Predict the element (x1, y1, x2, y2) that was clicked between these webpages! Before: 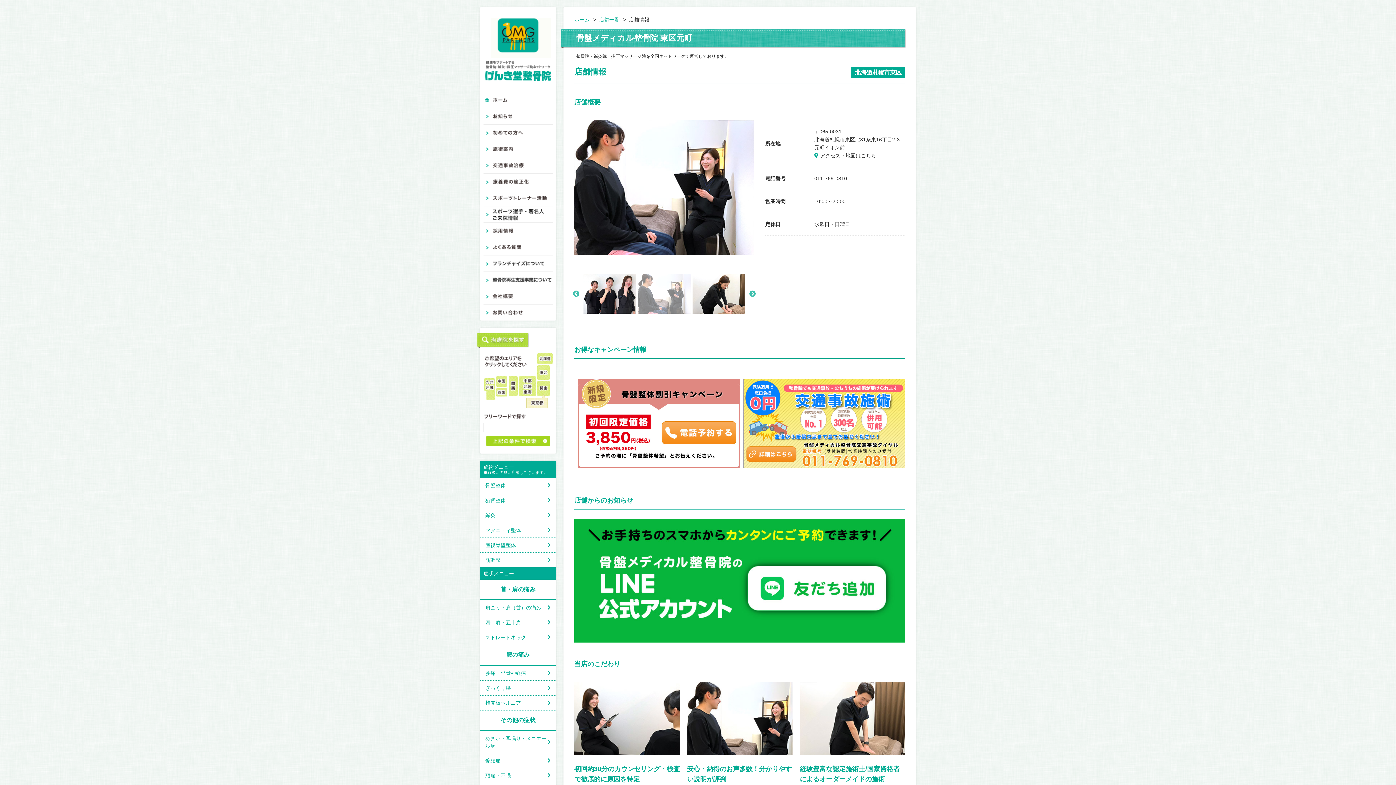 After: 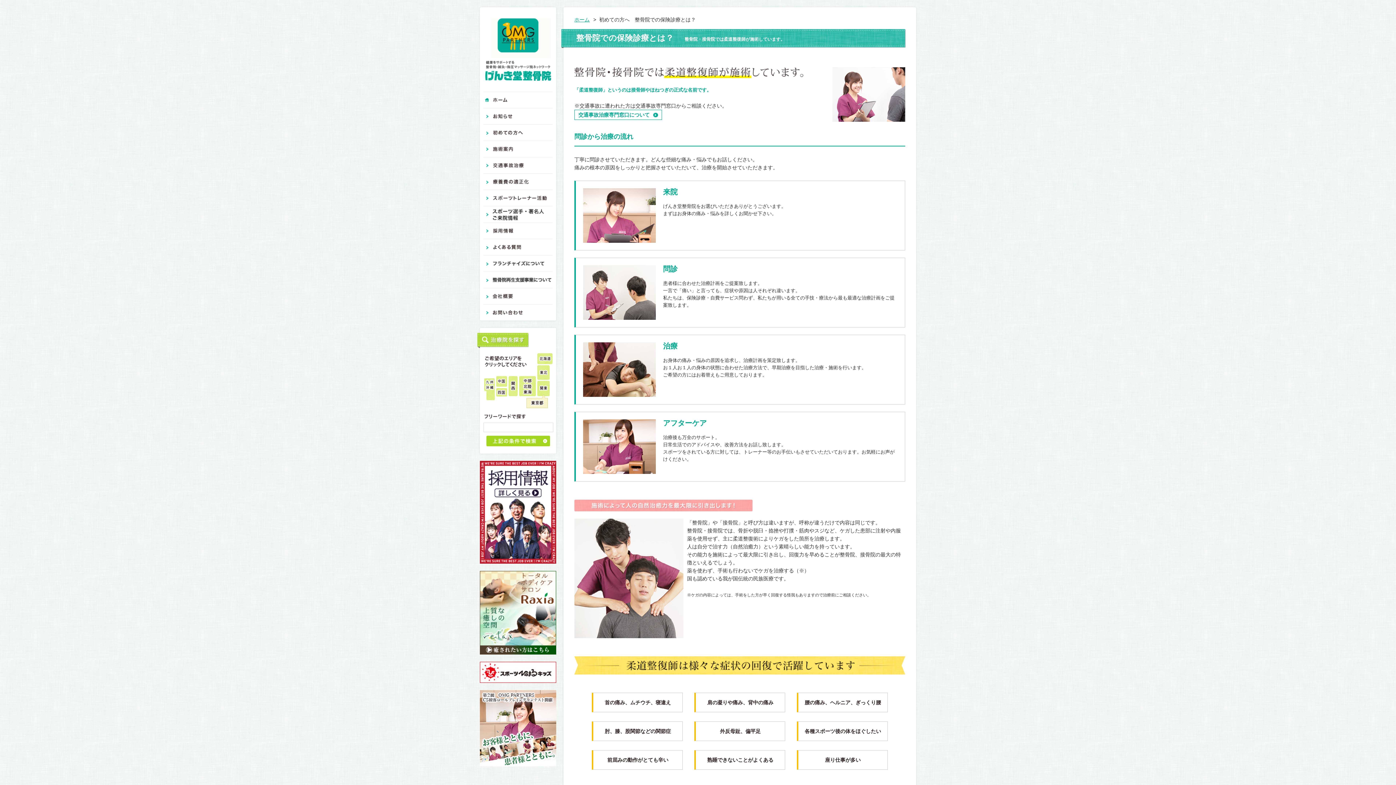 Action: bbox: (483, 133, 552, 139)